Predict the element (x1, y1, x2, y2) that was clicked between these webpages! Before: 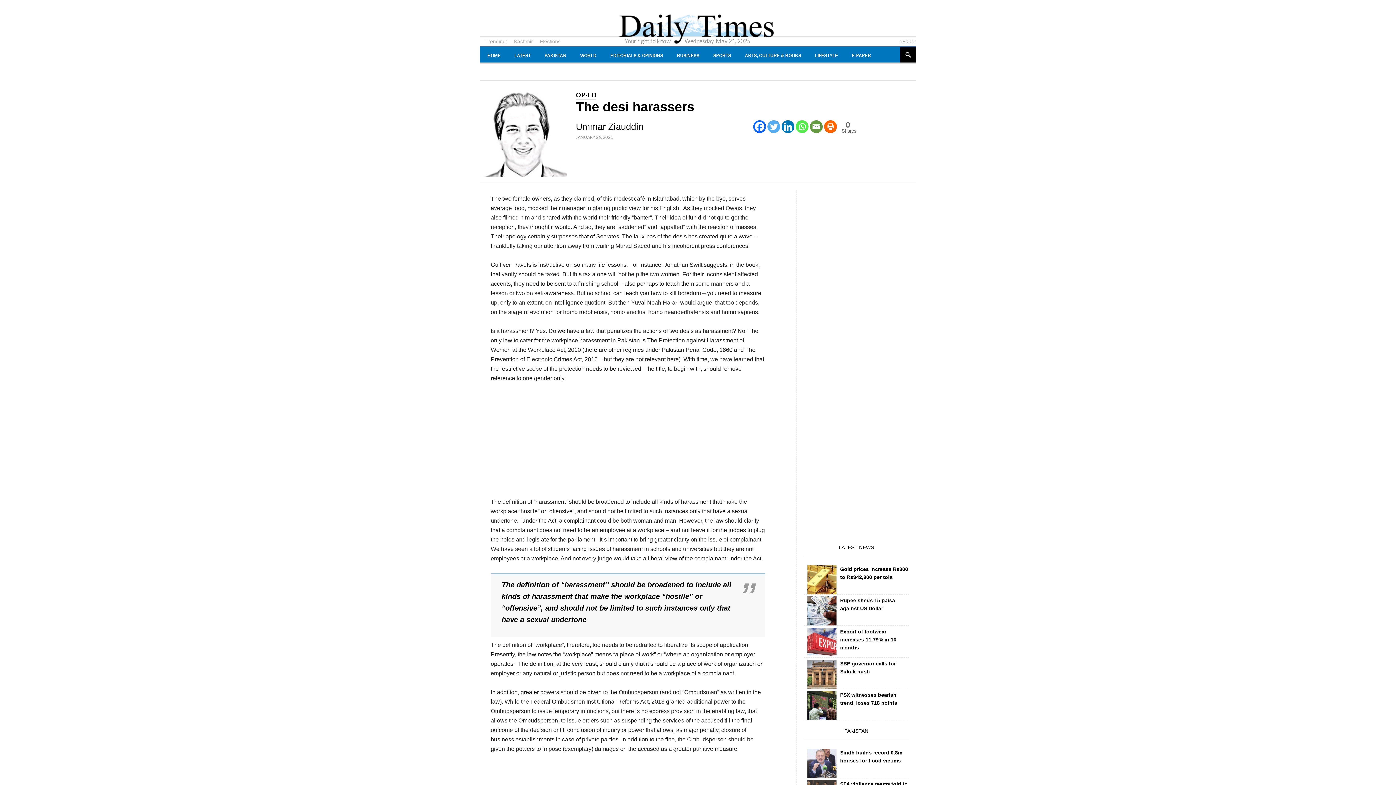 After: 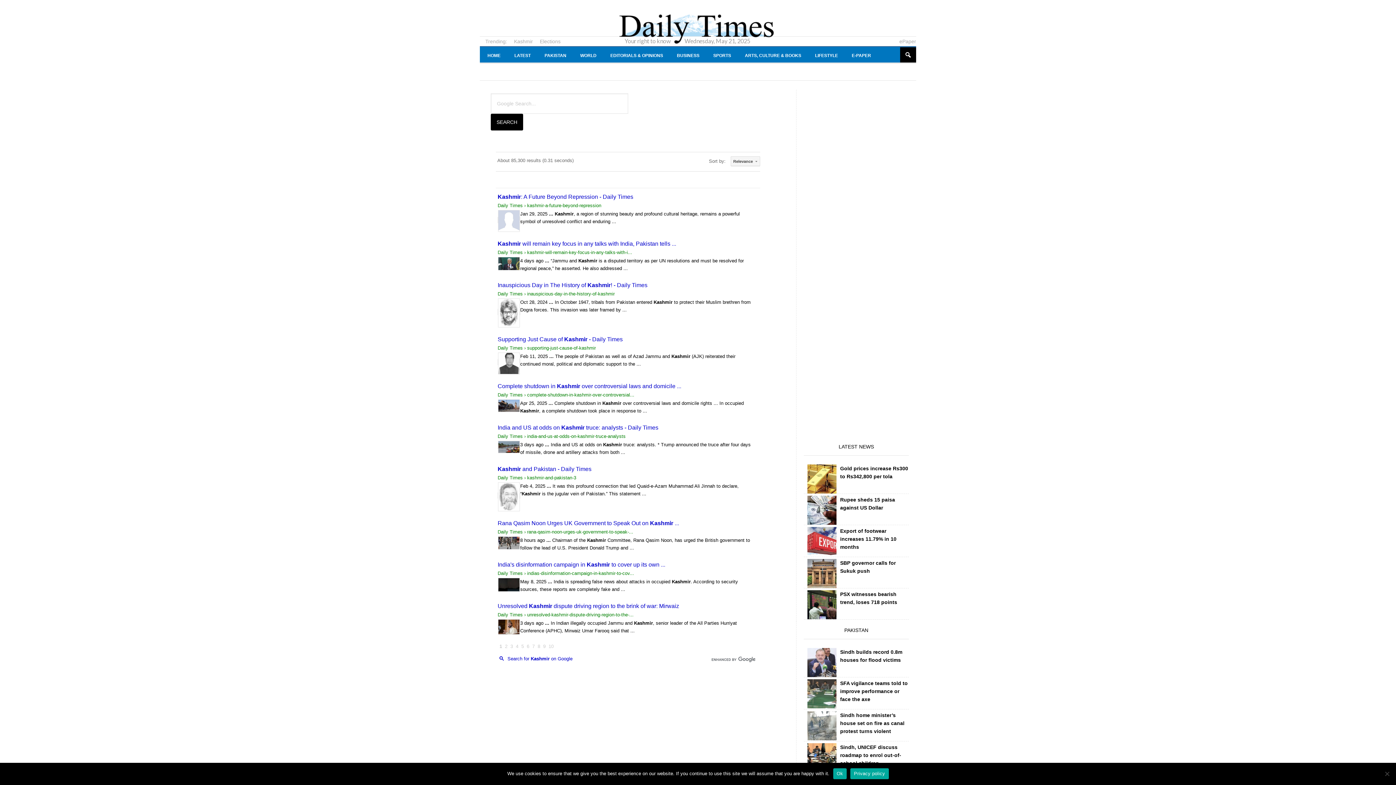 Action: bbox: (508, 38, 533, 44) label: Kashmir